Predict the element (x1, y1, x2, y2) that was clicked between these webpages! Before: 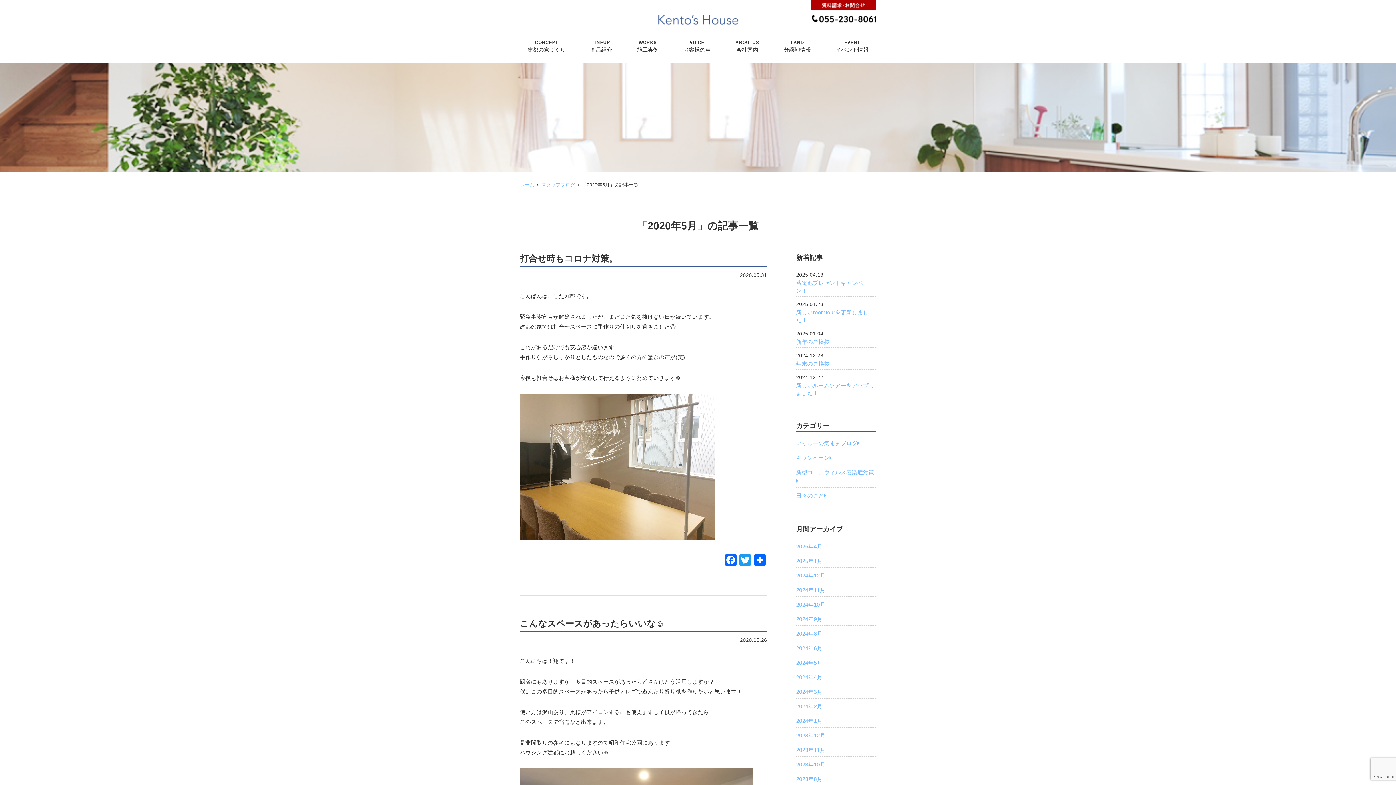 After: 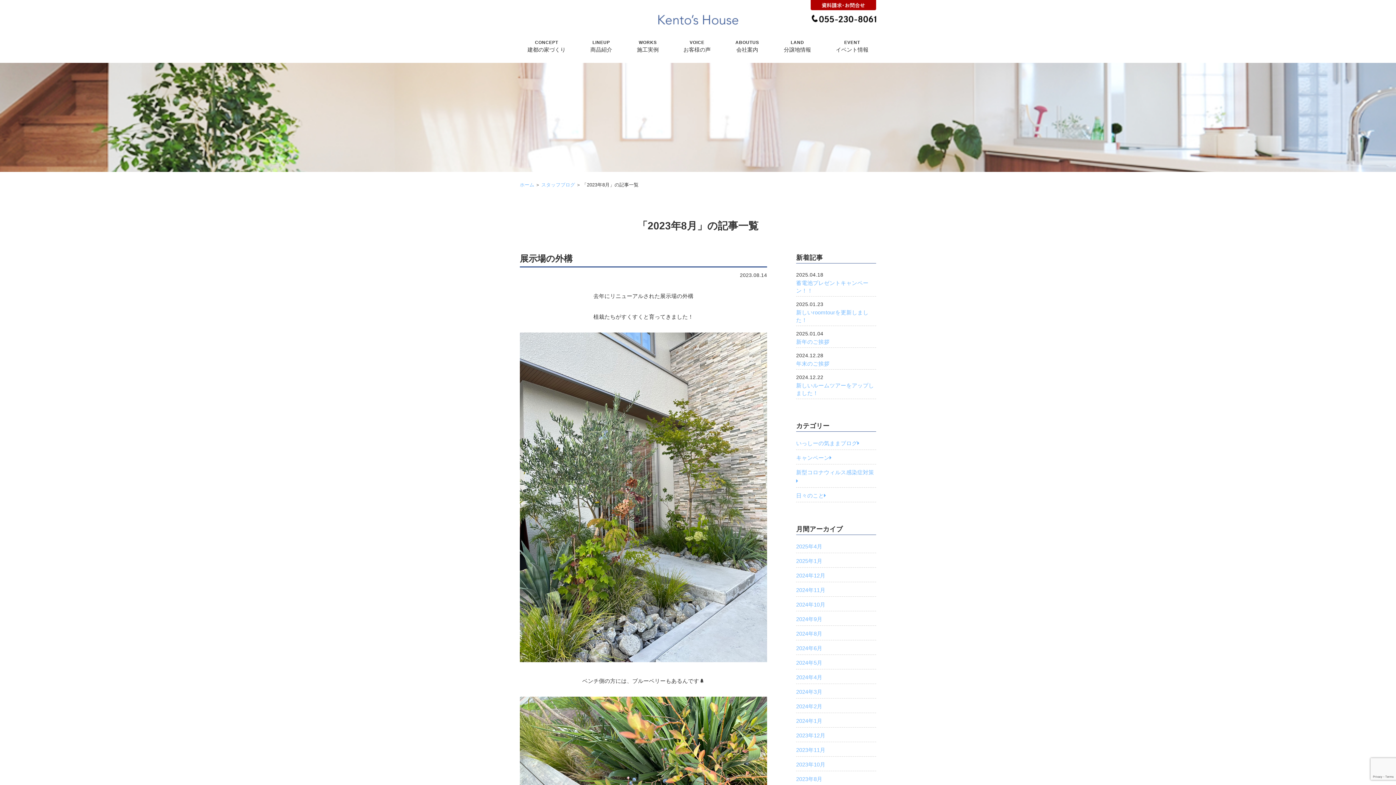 Action: bbox: (796, 776, 822, 782) label: 2023年8月